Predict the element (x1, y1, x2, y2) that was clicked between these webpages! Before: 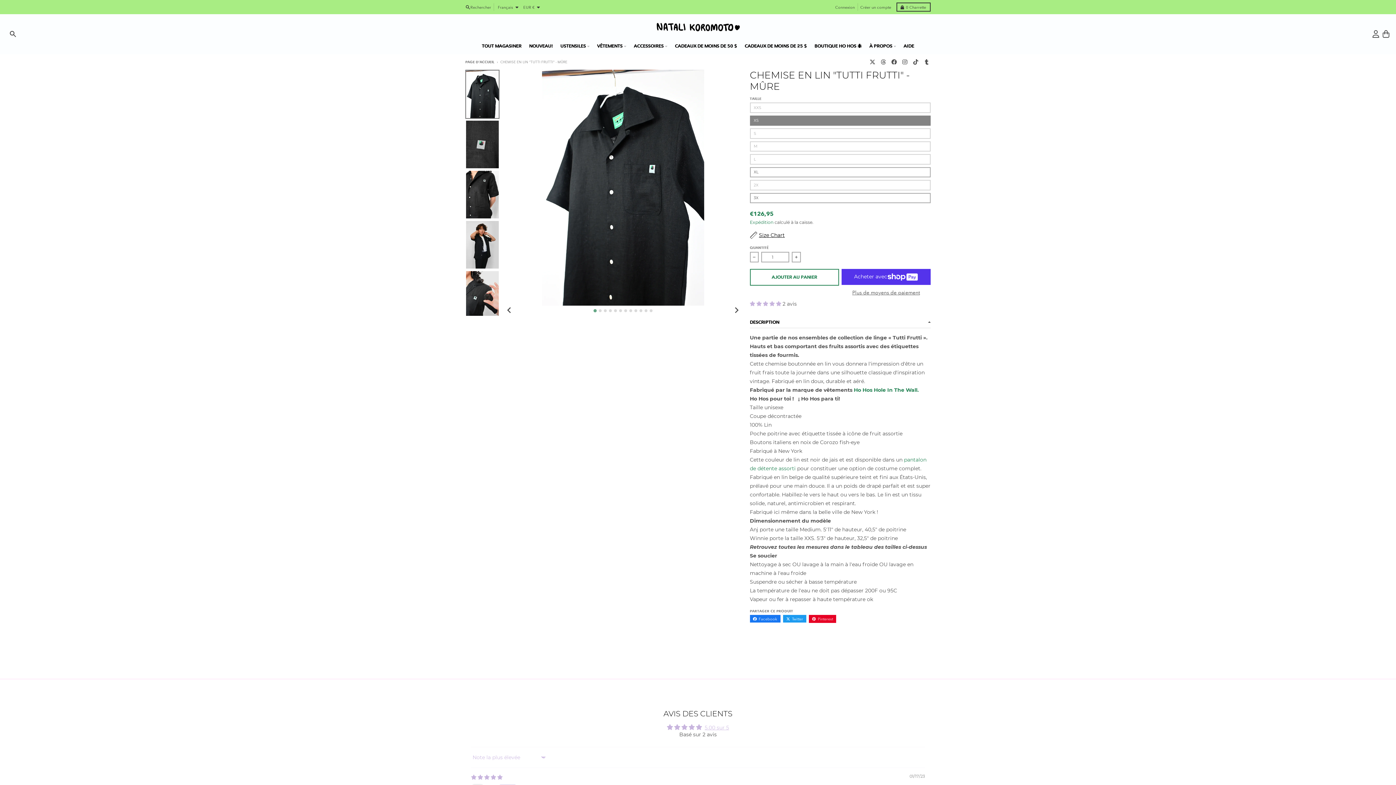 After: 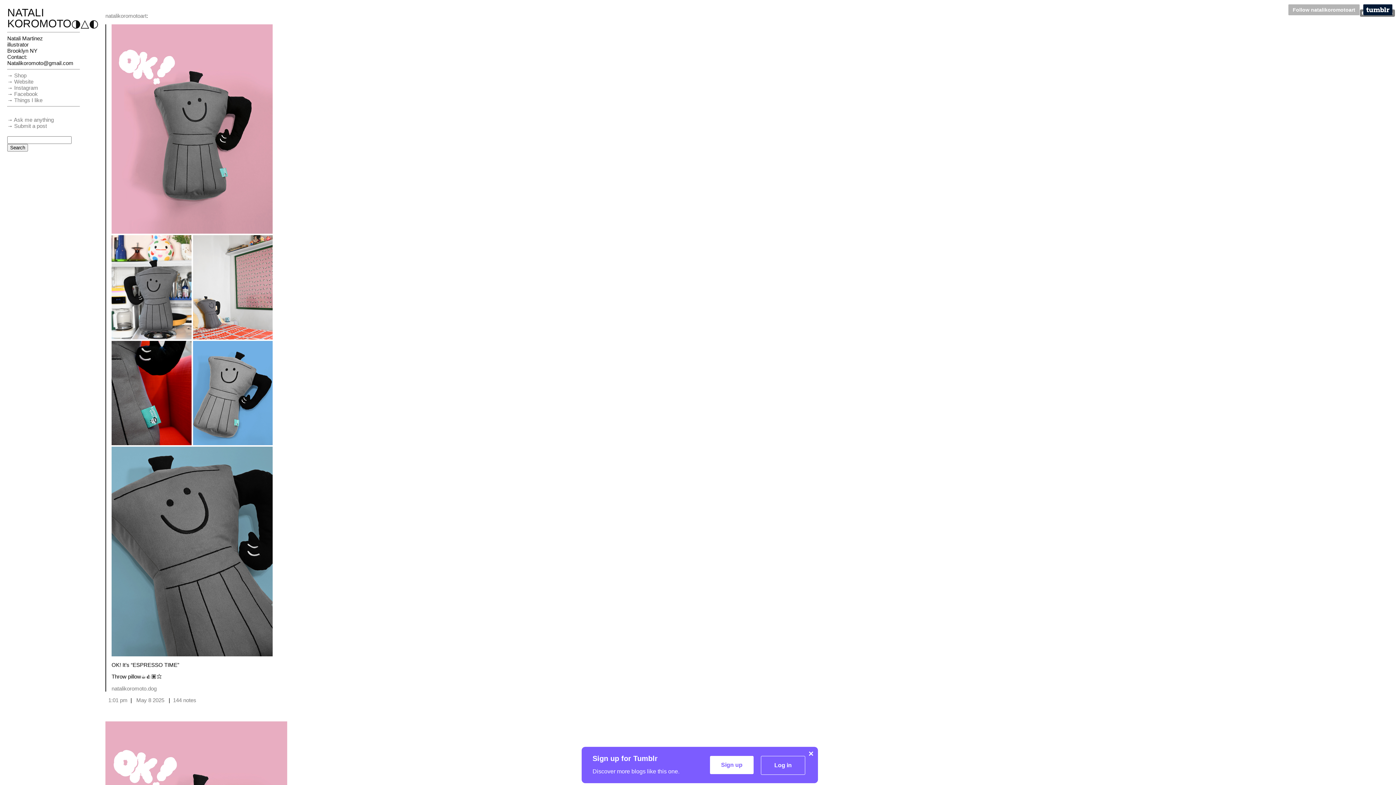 Action: bbox: (922, 57, 930, 66)